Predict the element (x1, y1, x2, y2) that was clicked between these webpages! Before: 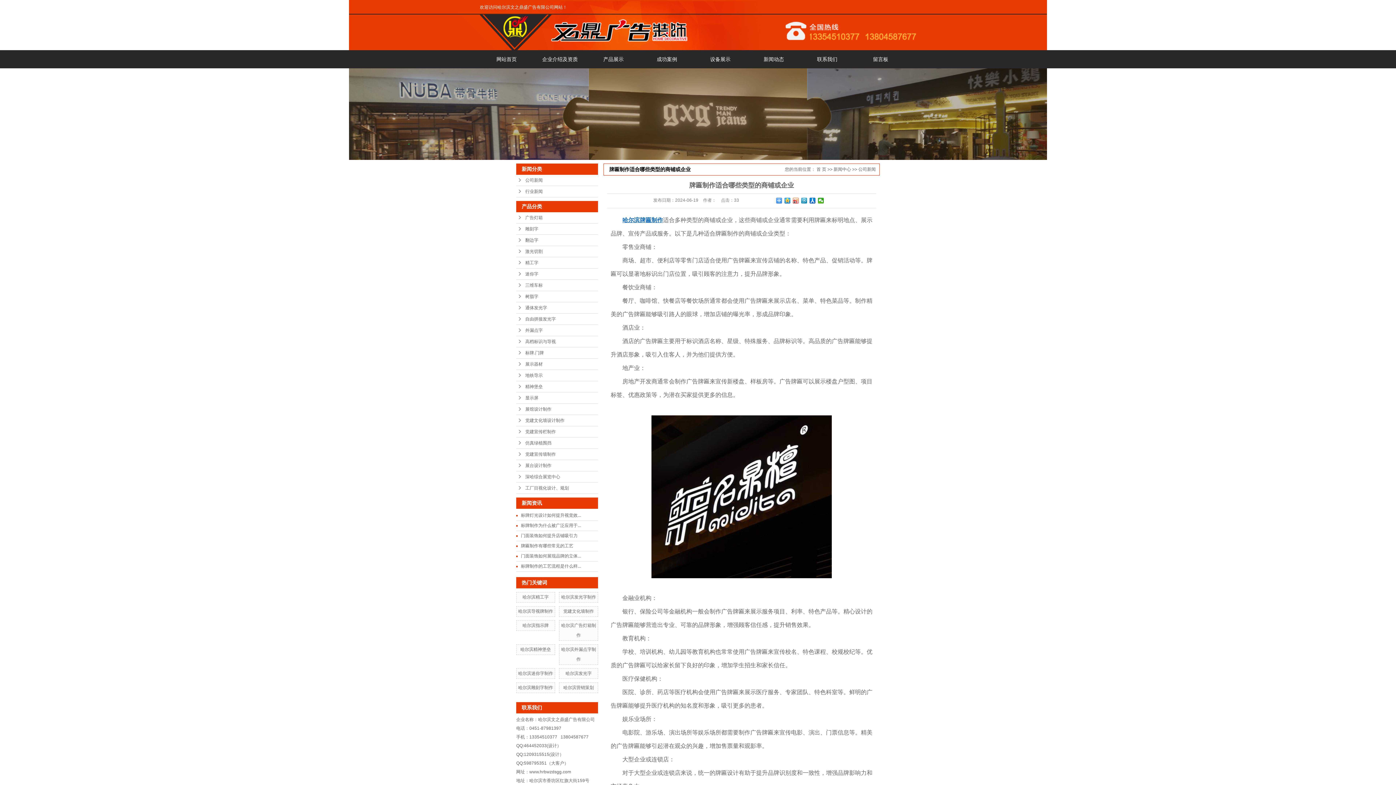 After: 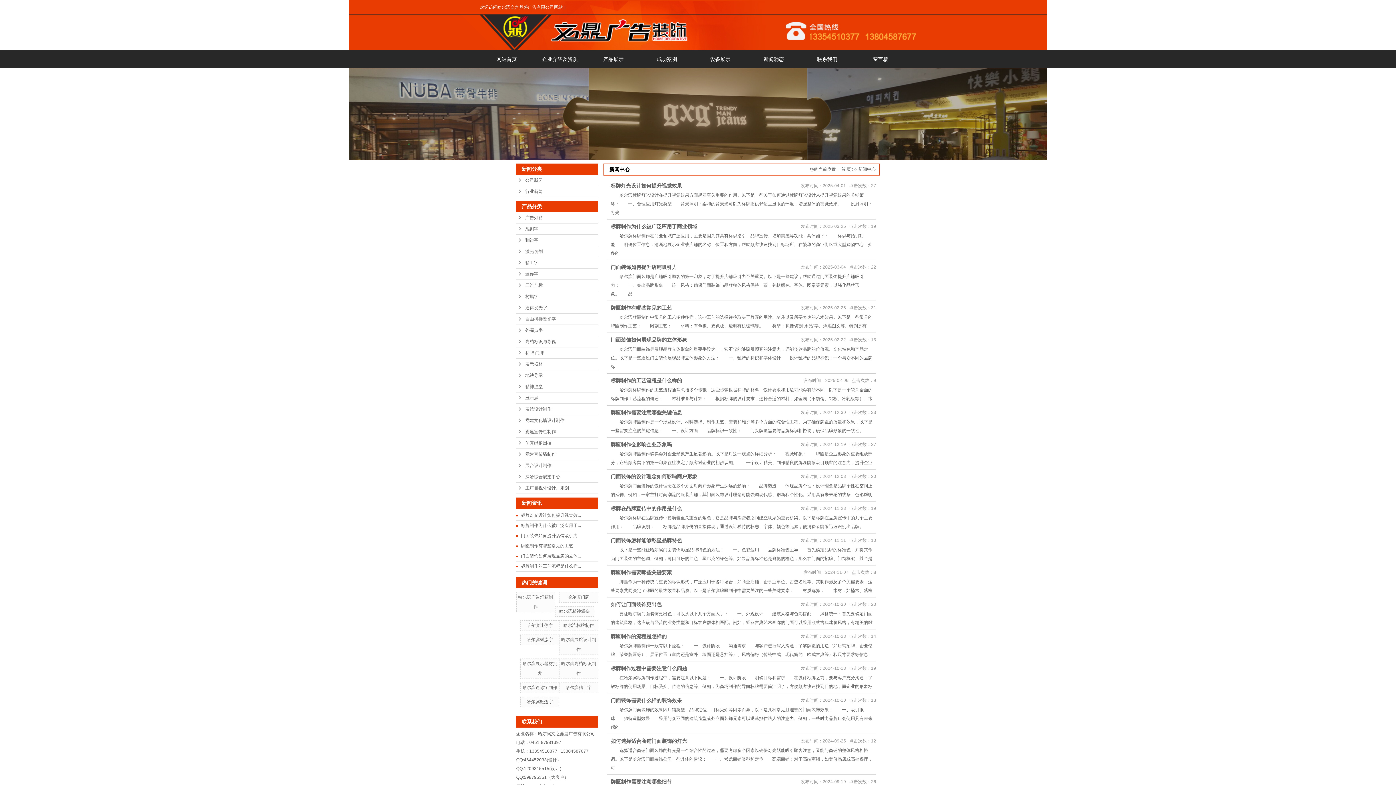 Action: label: 新闻动态 bbox: (747, 50, 800, 68)